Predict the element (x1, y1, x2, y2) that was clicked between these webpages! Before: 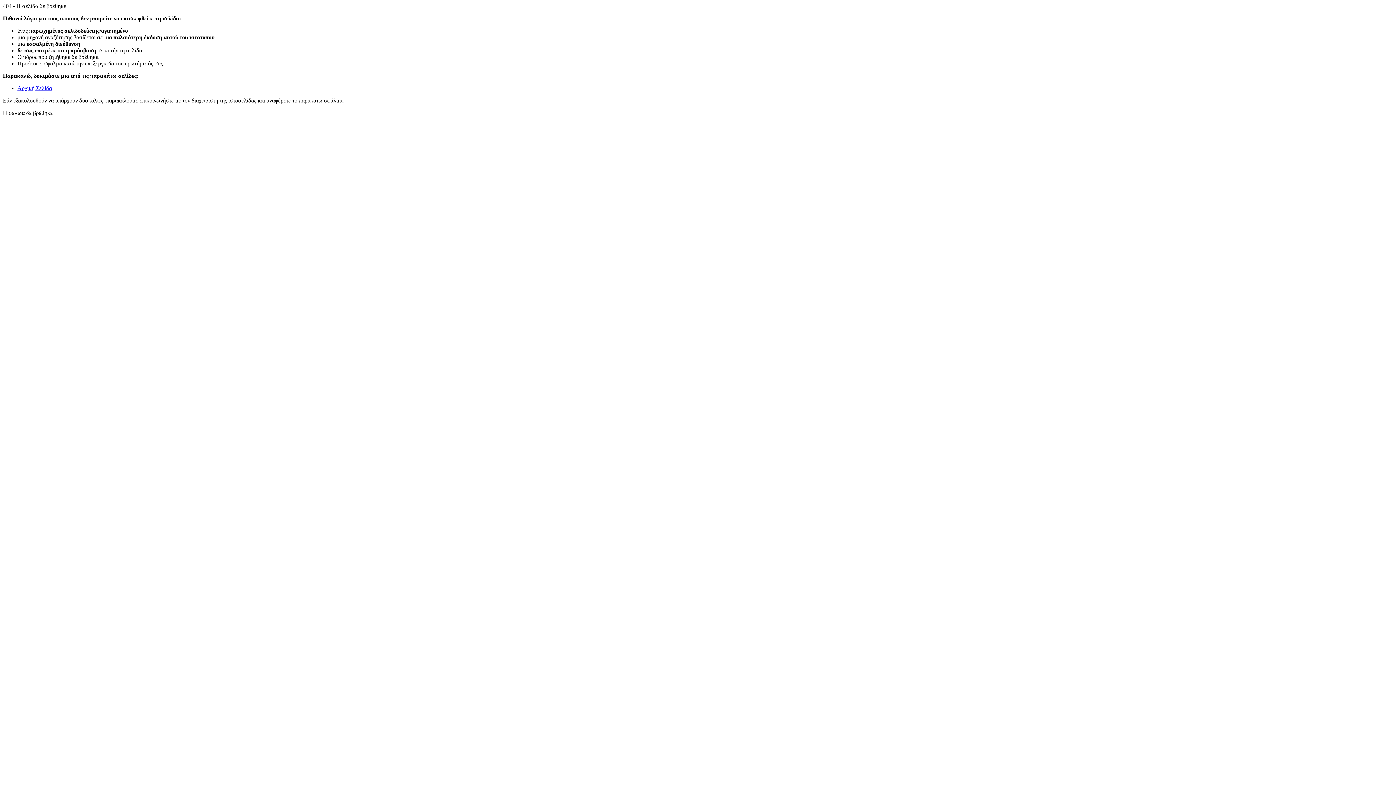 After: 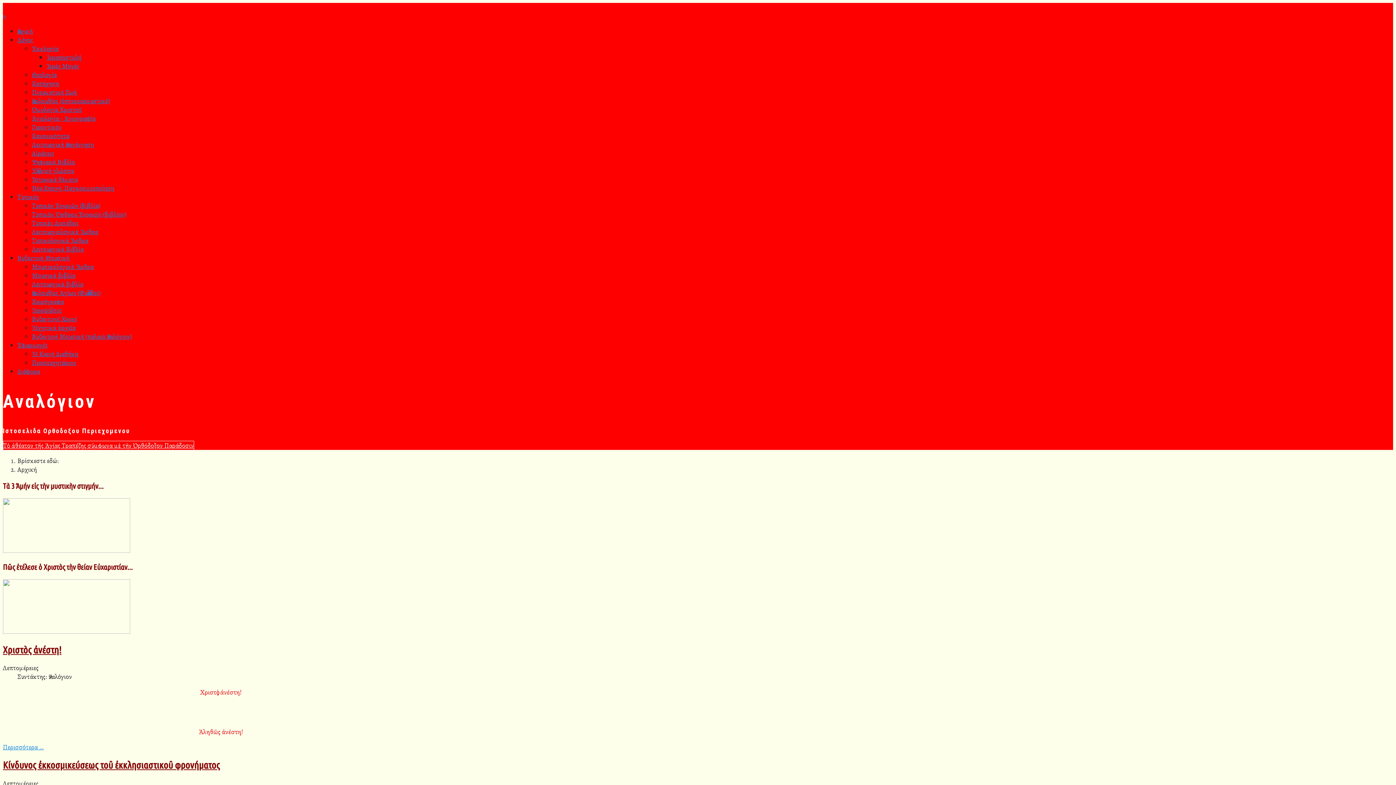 Action: label: Αρχική Σελίδα bbox: (17, 85, 52, 91)